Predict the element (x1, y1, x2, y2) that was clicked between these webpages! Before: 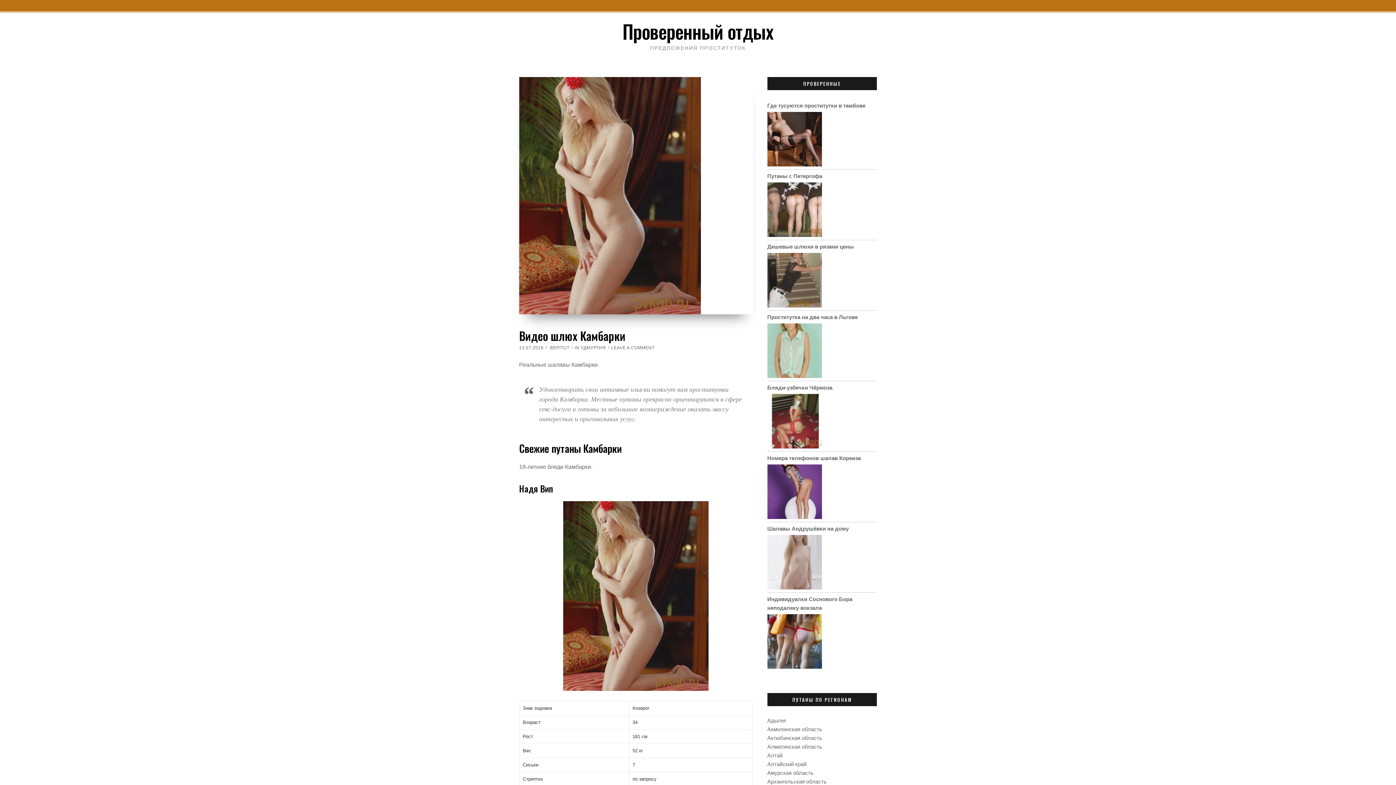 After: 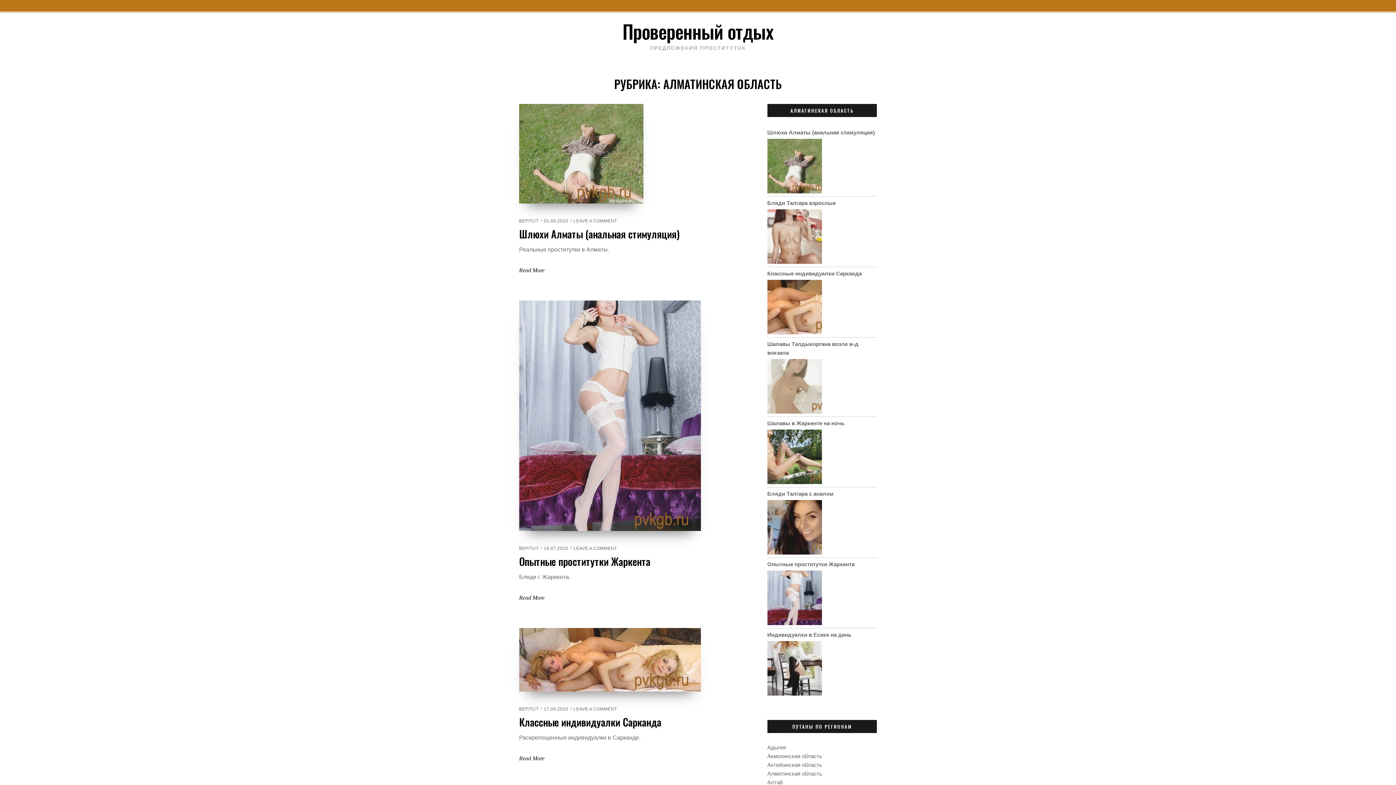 Action: label: Алматинская область bbox: (767, 744, 822, 750)